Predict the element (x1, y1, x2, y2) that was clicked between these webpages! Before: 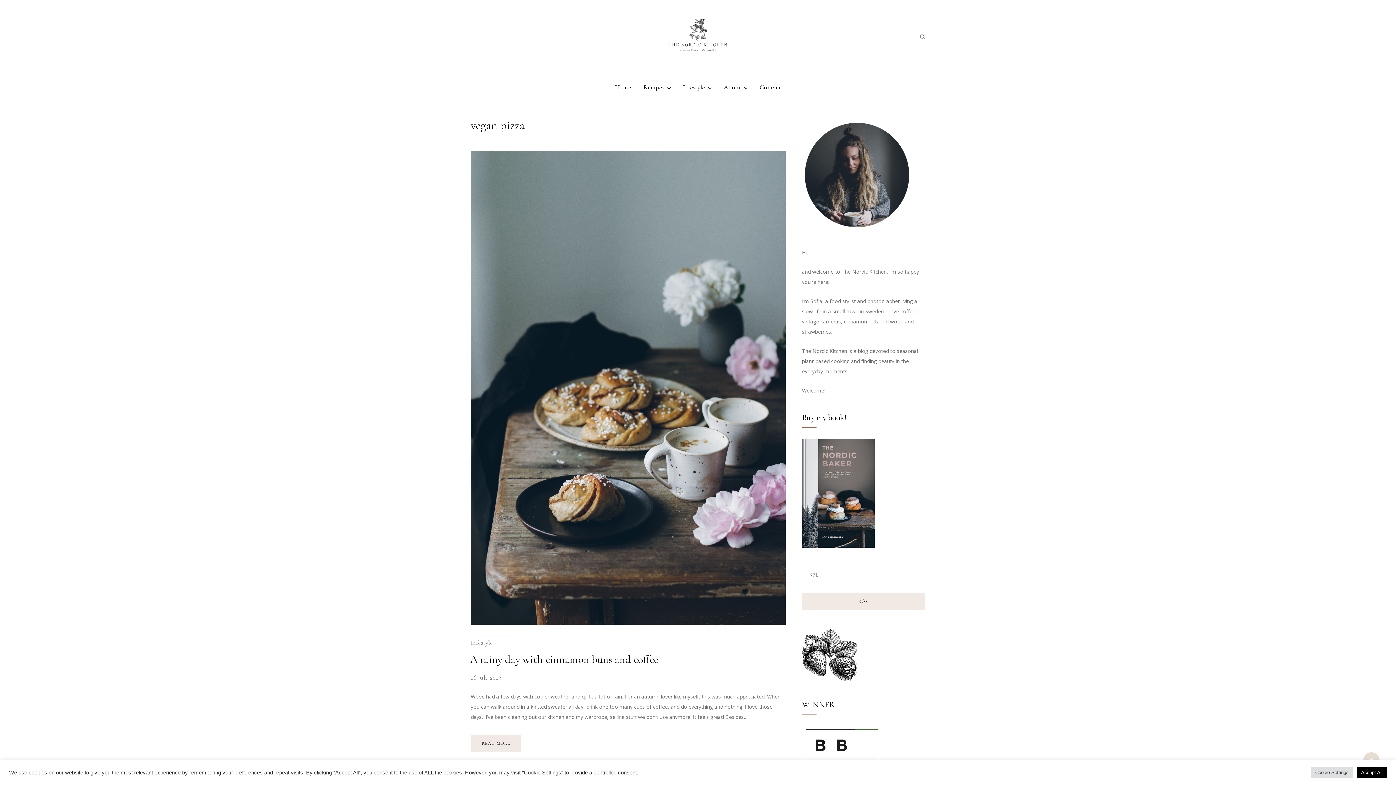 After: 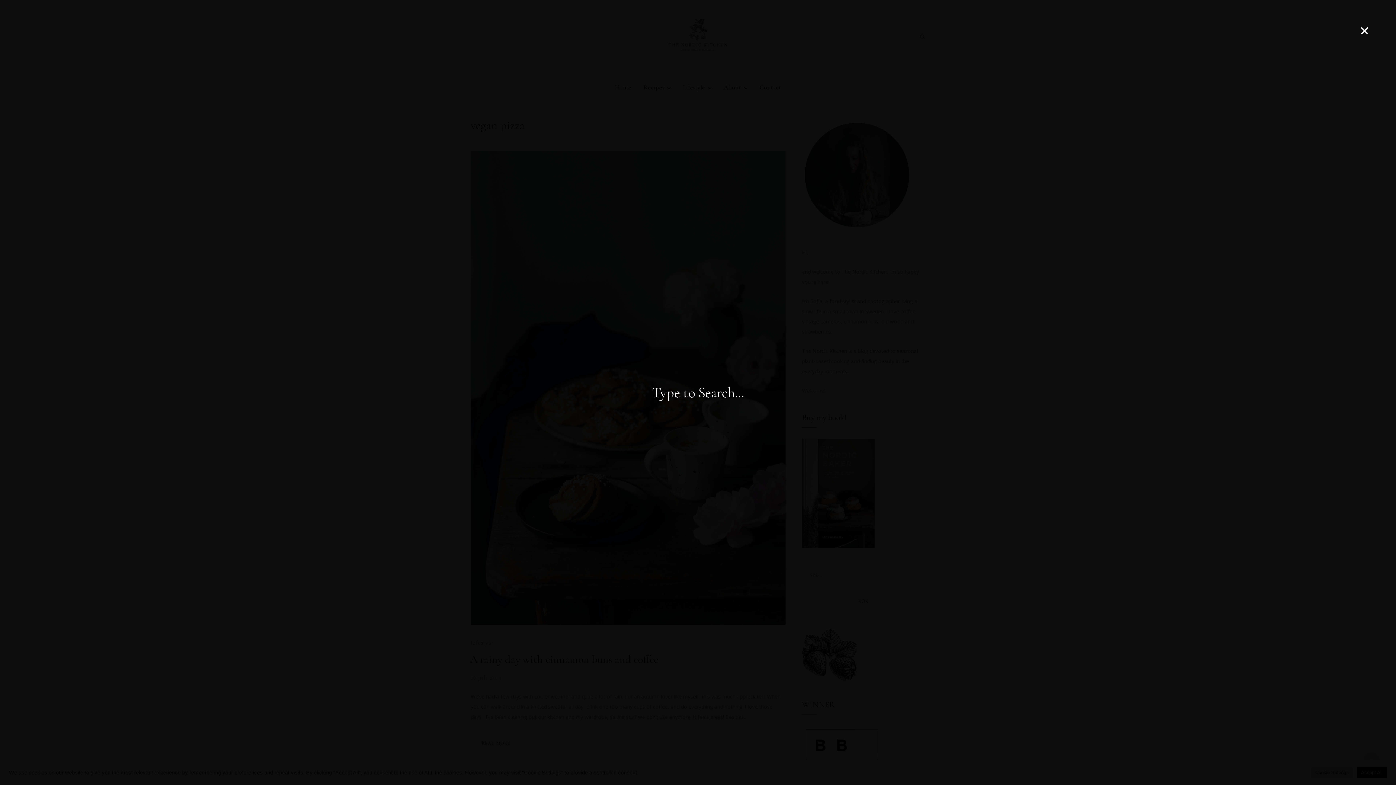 Action: bbox: (920, 33, 925, 39)